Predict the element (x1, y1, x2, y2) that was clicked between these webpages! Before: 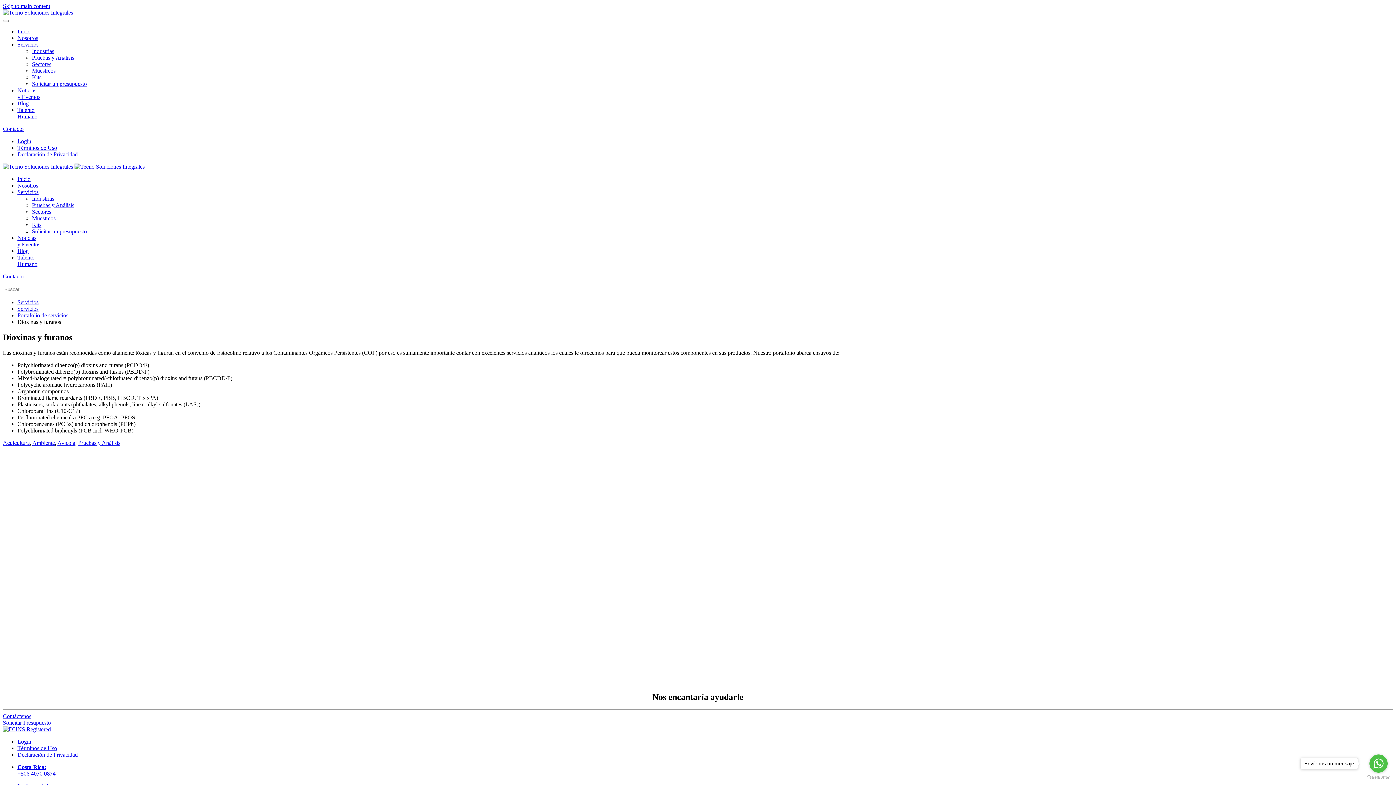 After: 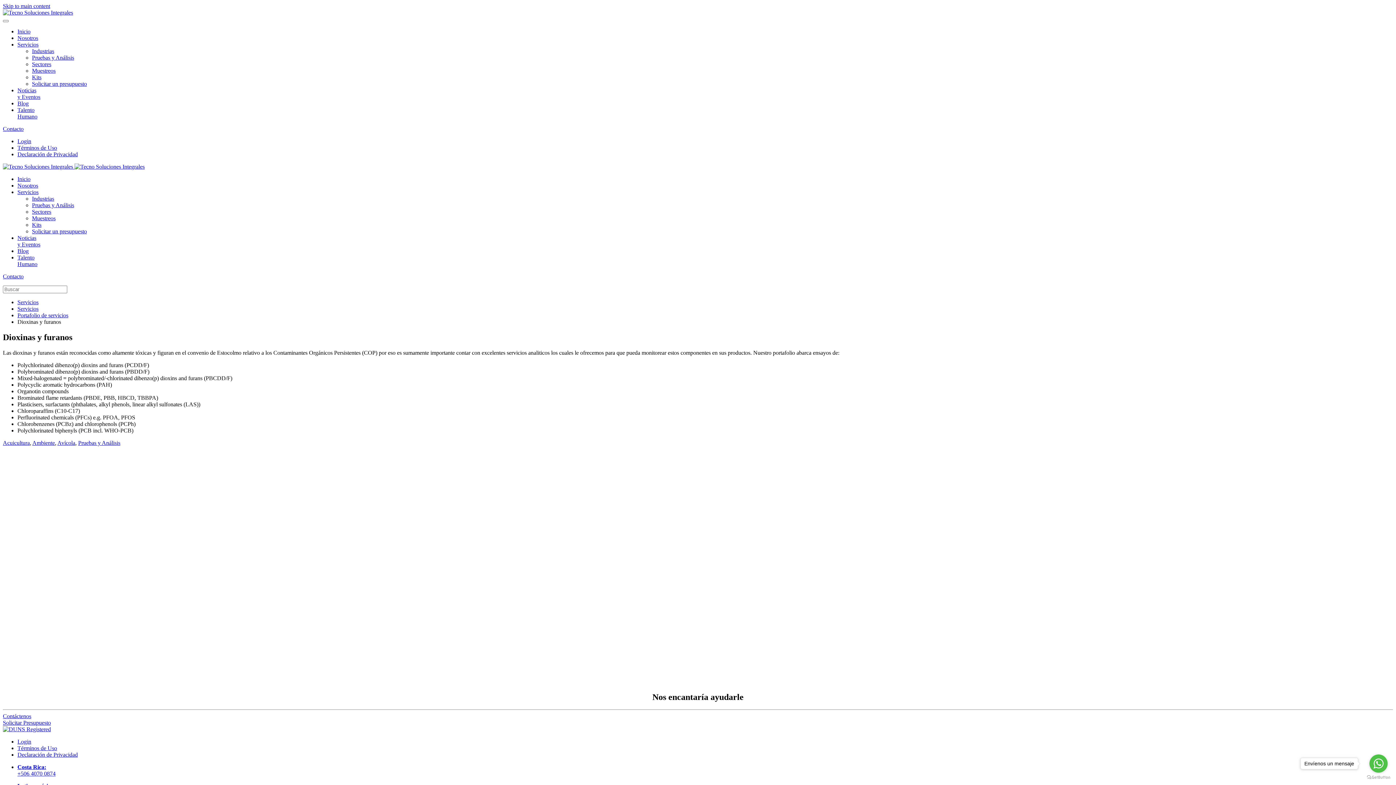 Action: label: Solicitar Presupuesto bbox: (2, 719, 50, 726)